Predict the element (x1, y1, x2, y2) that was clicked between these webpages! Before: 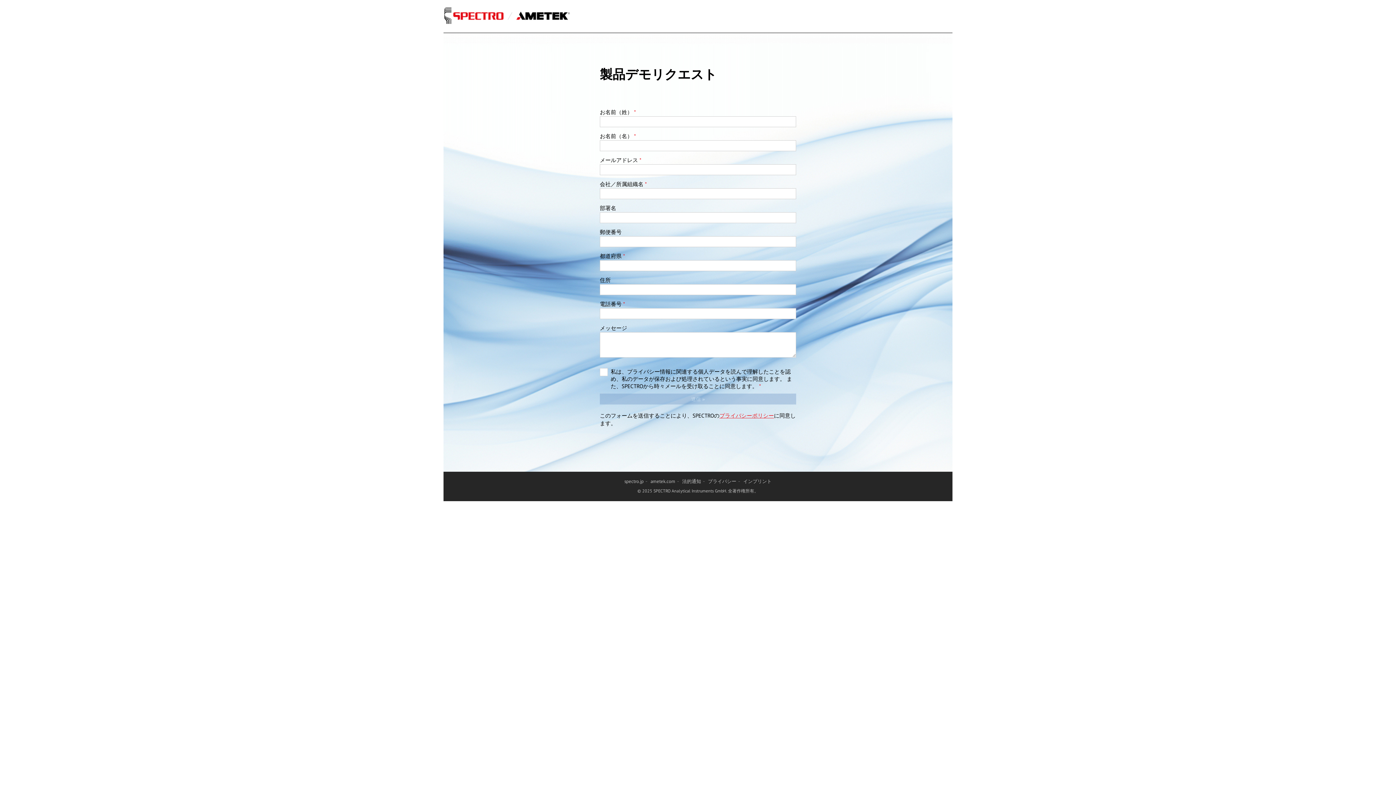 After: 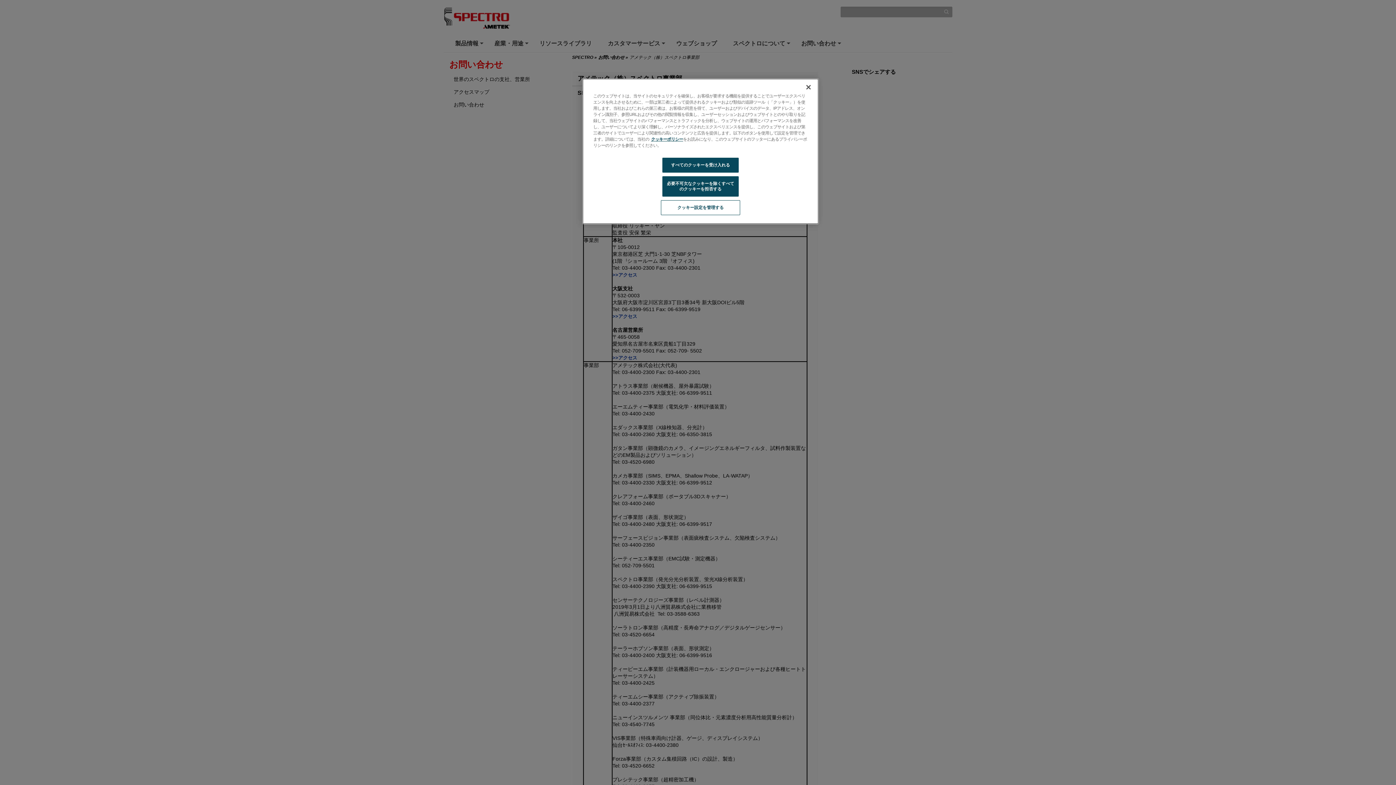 Action: label: インプリント bbox: (741, 476, 773, 486)